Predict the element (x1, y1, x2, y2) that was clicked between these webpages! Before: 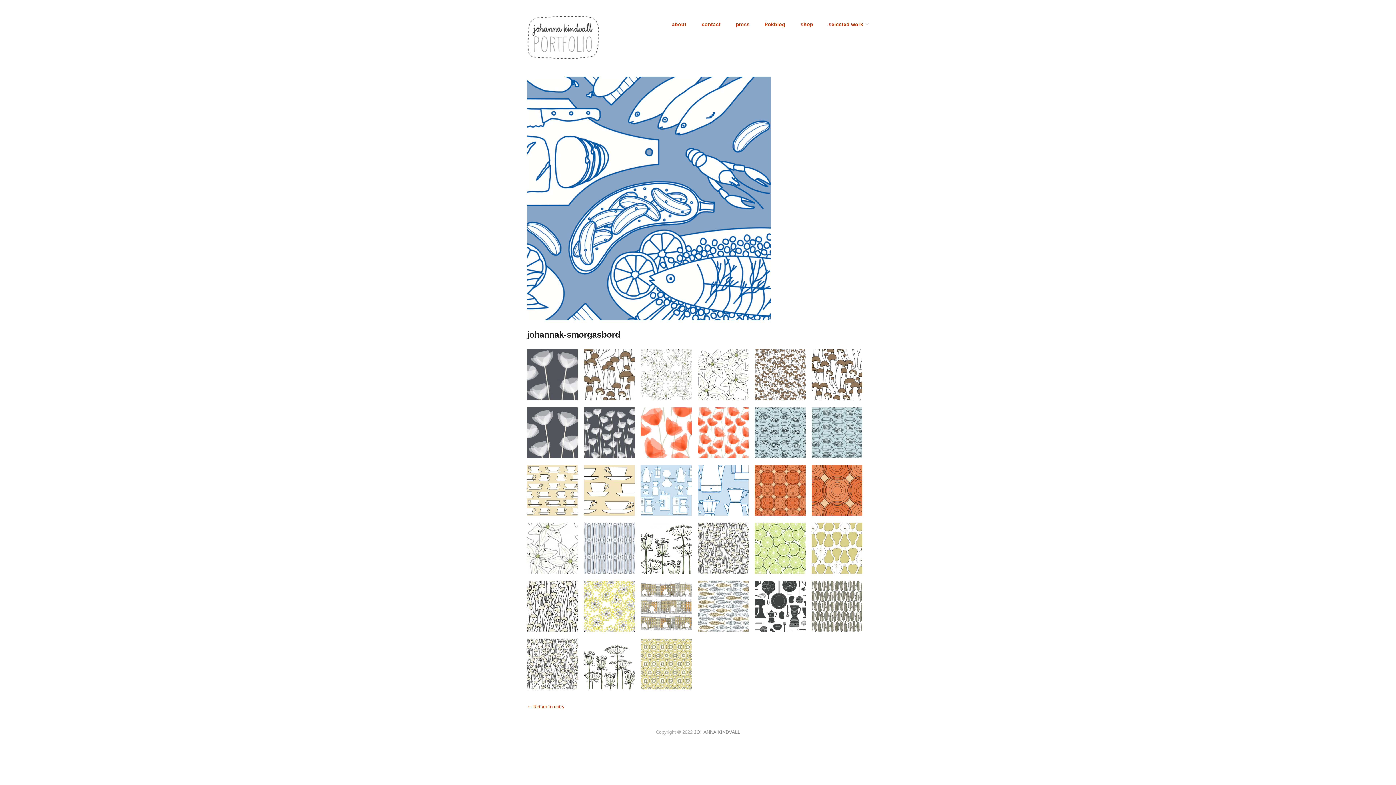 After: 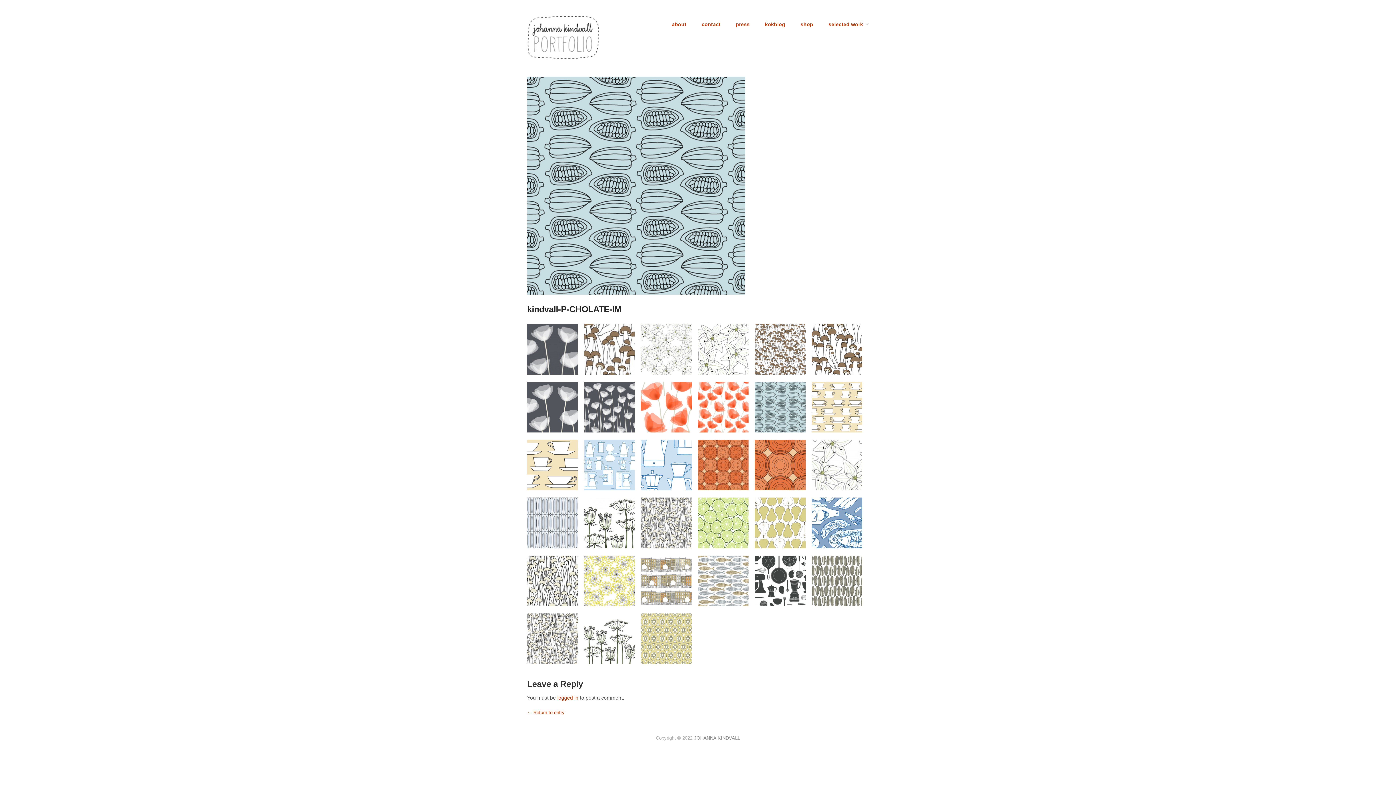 Action: bbox: (755, 429, 805, 435)